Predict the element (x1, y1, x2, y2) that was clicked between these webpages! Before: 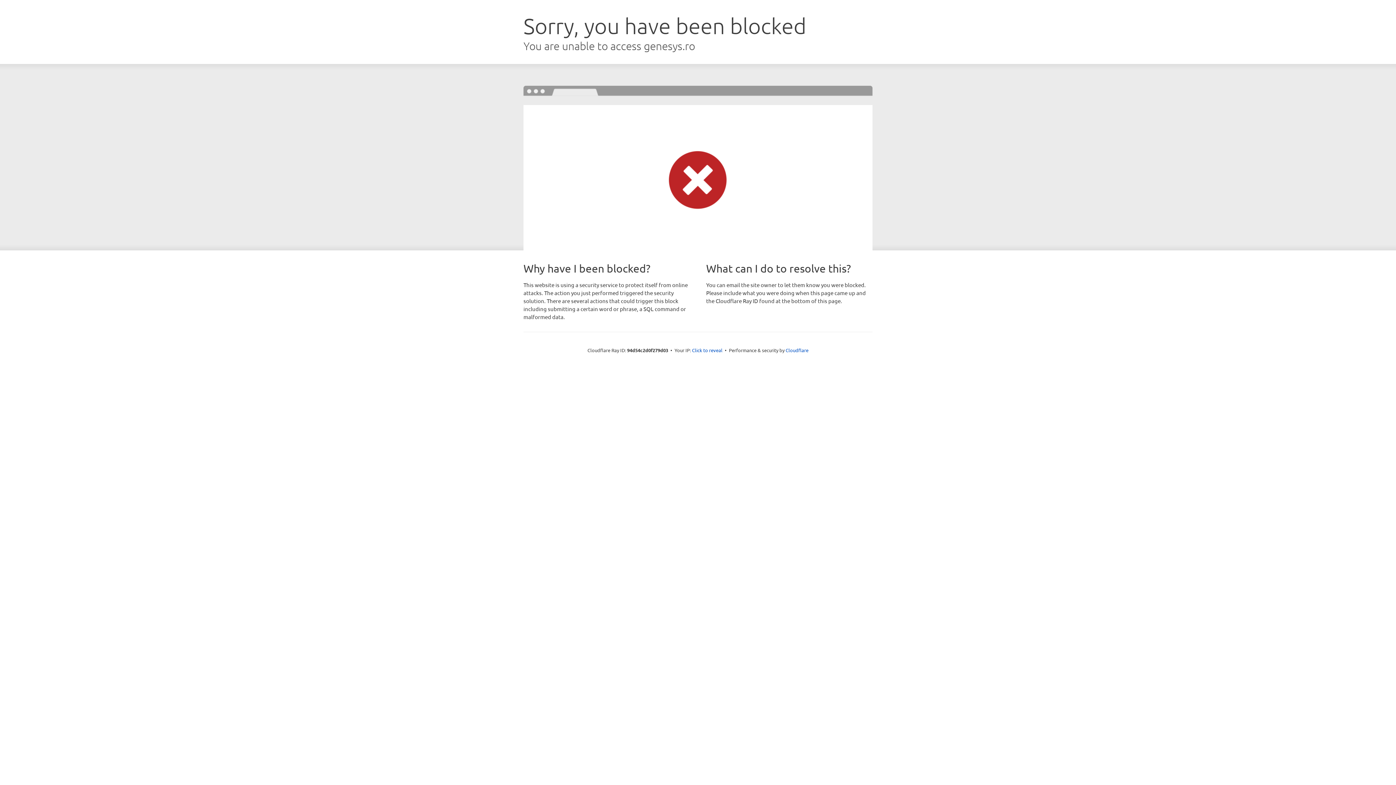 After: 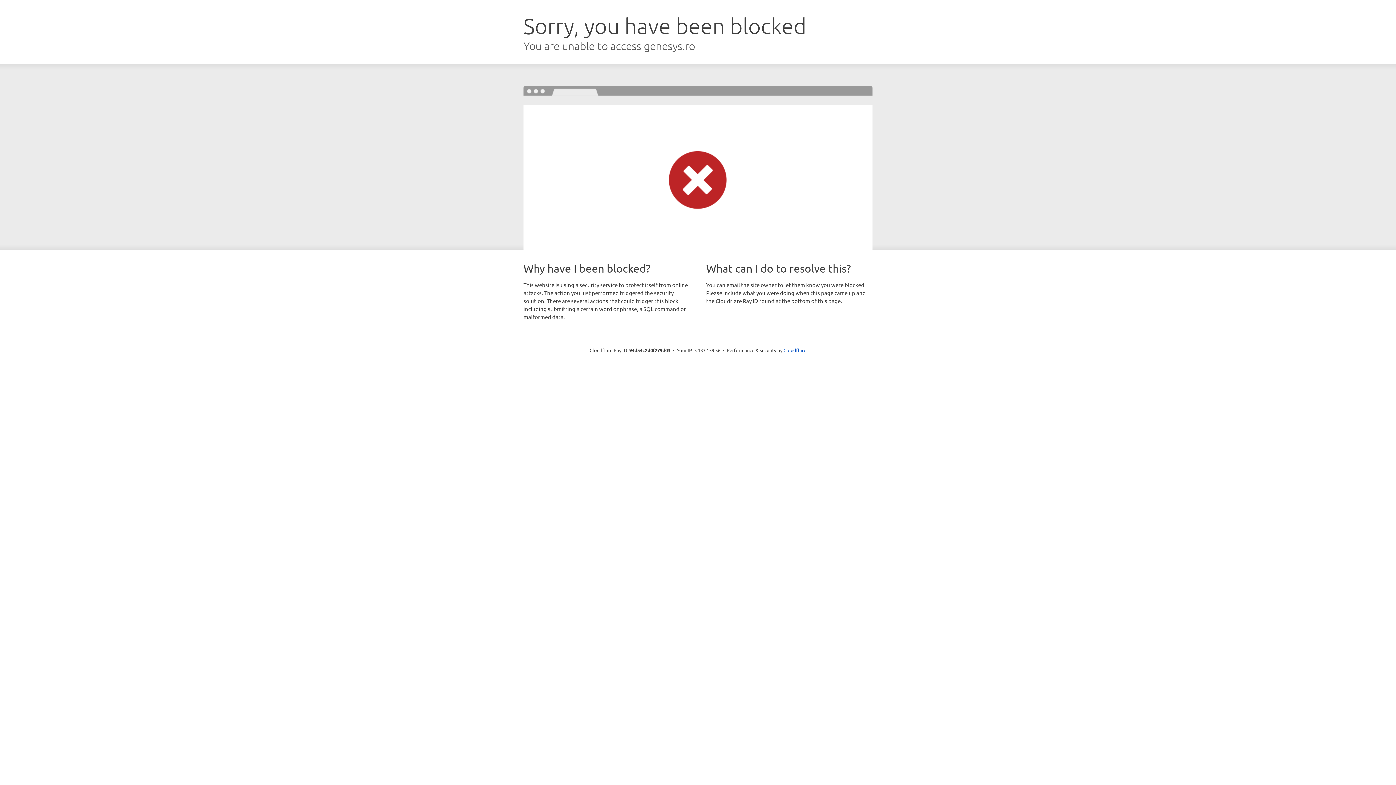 Action: label: Click to reveal bbox: (692, 346, 722, 353)